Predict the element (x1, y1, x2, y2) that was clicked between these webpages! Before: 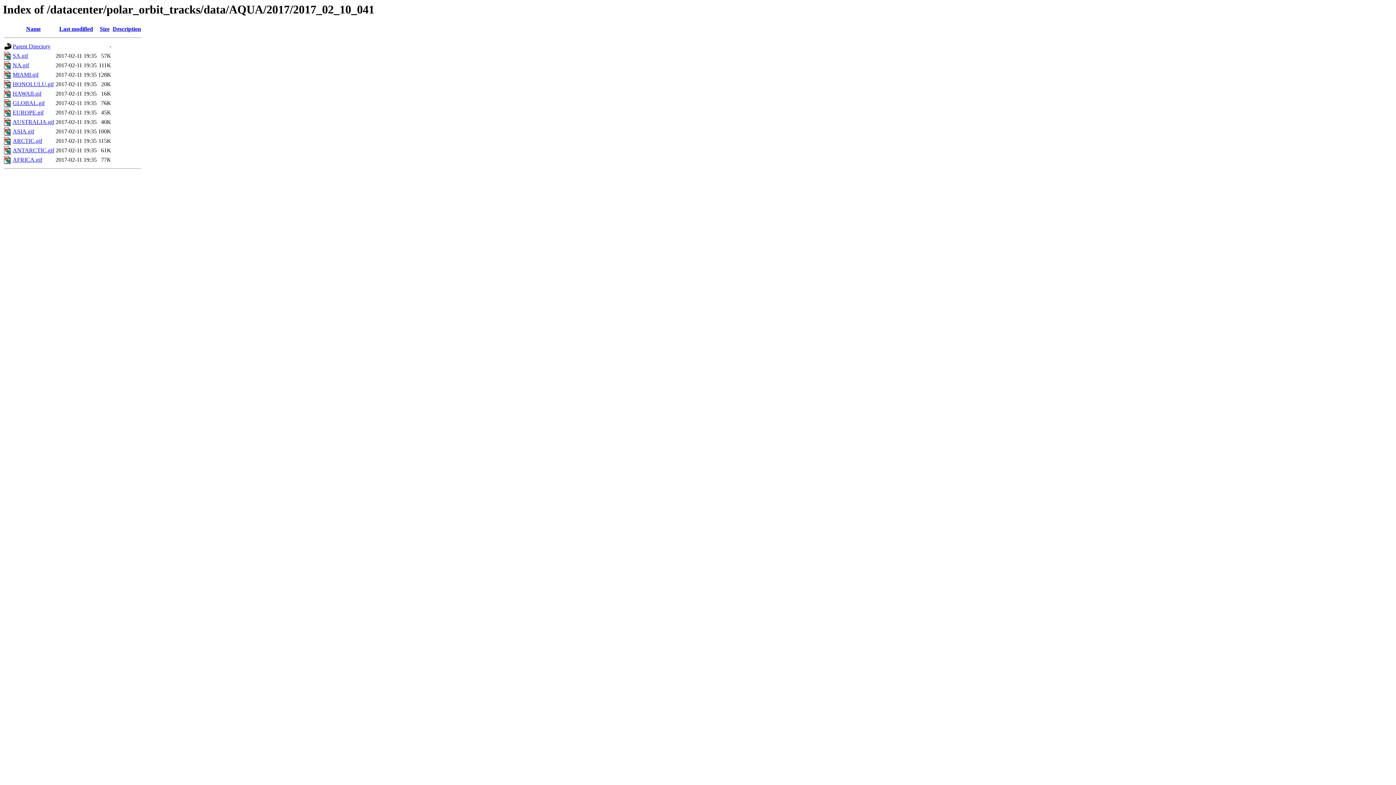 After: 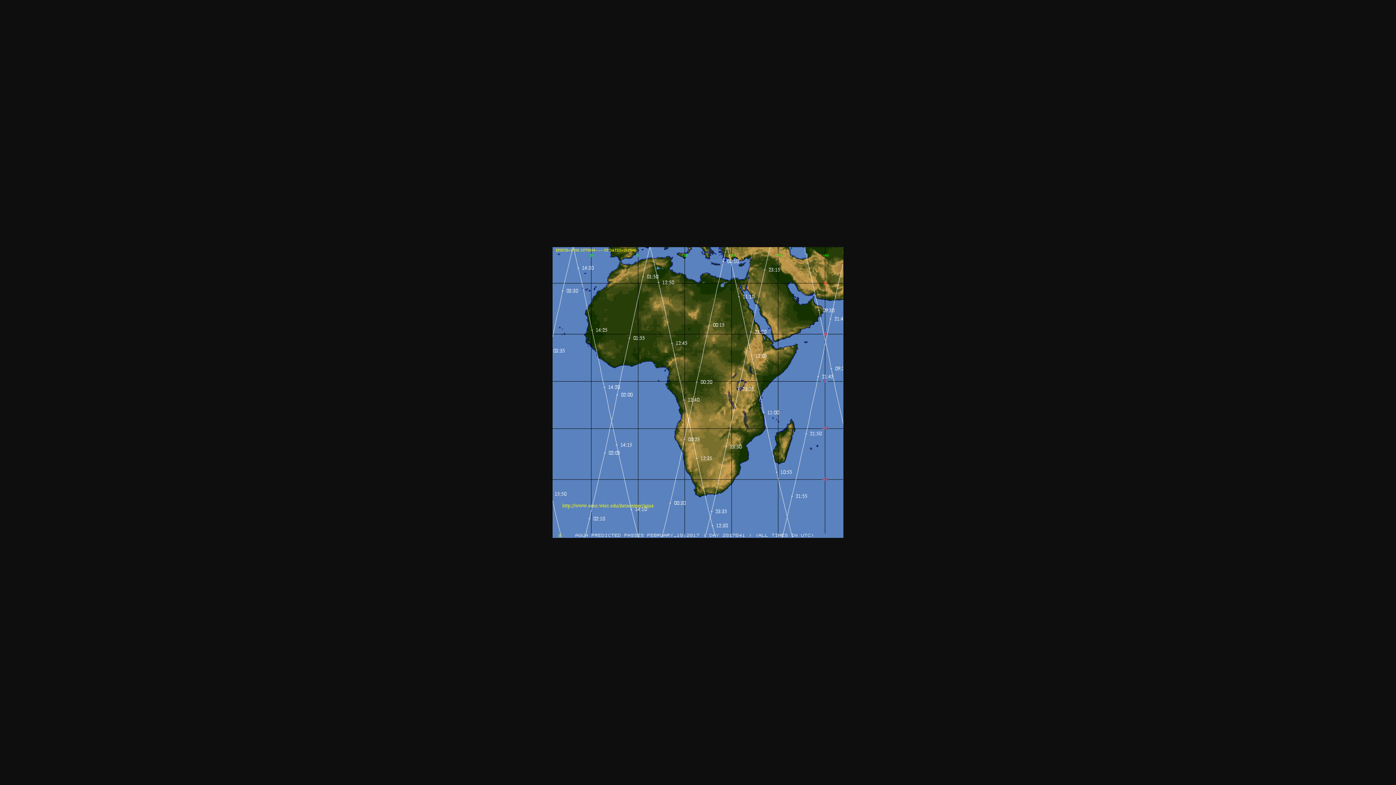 Action: bbox: (12, 156, 42, 163) label: AFRICA.gif